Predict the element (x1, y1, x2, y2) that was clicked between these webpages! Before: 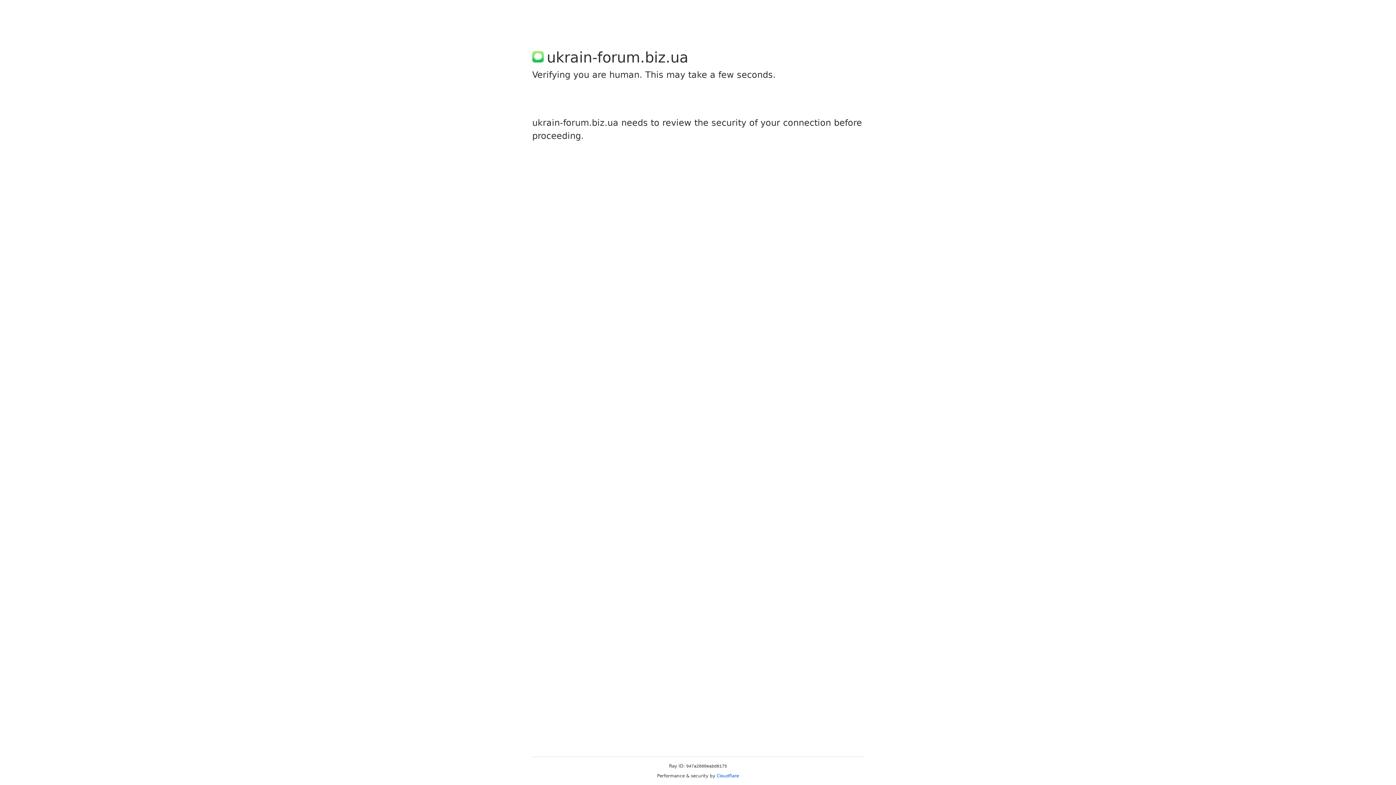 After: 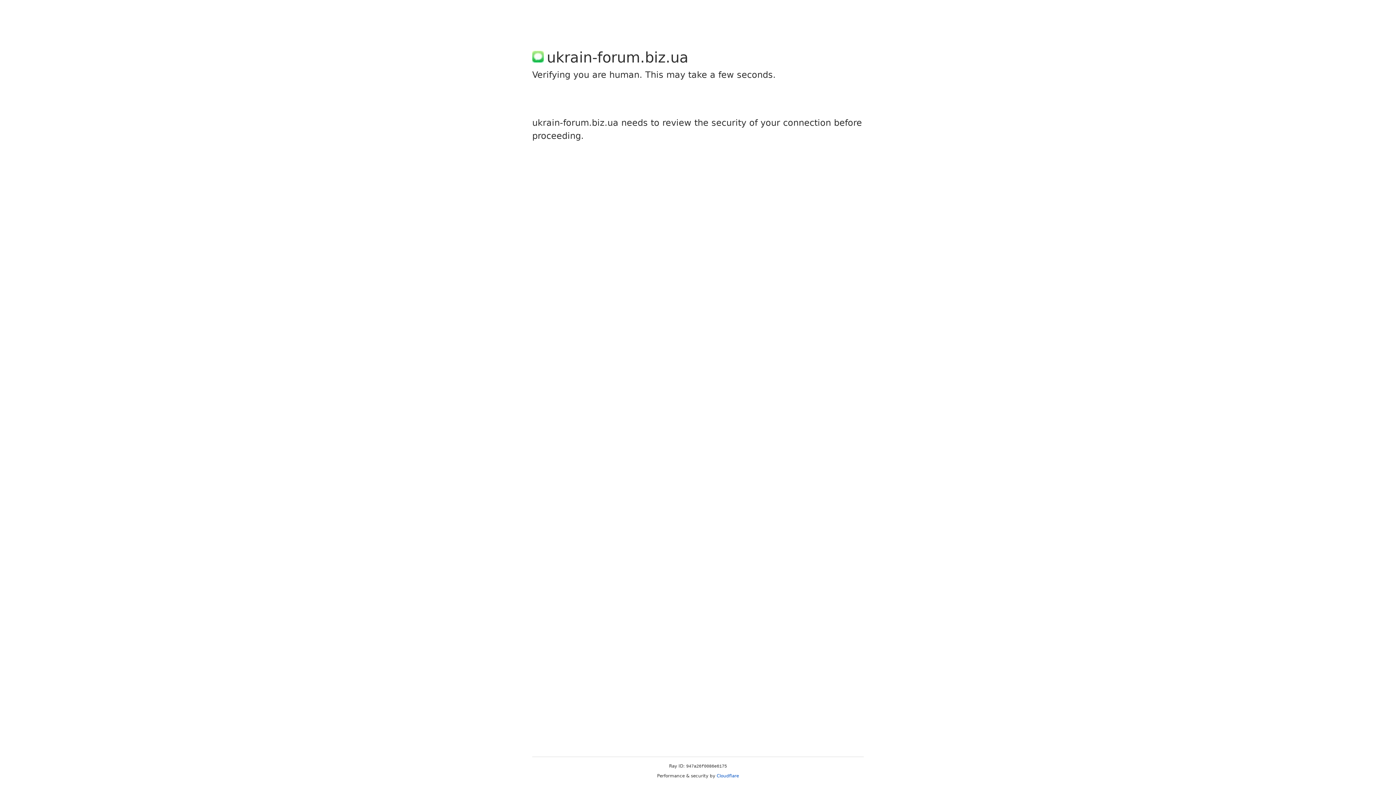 Action: label: Cloudflare bbox: (716, 773, 739, 778)